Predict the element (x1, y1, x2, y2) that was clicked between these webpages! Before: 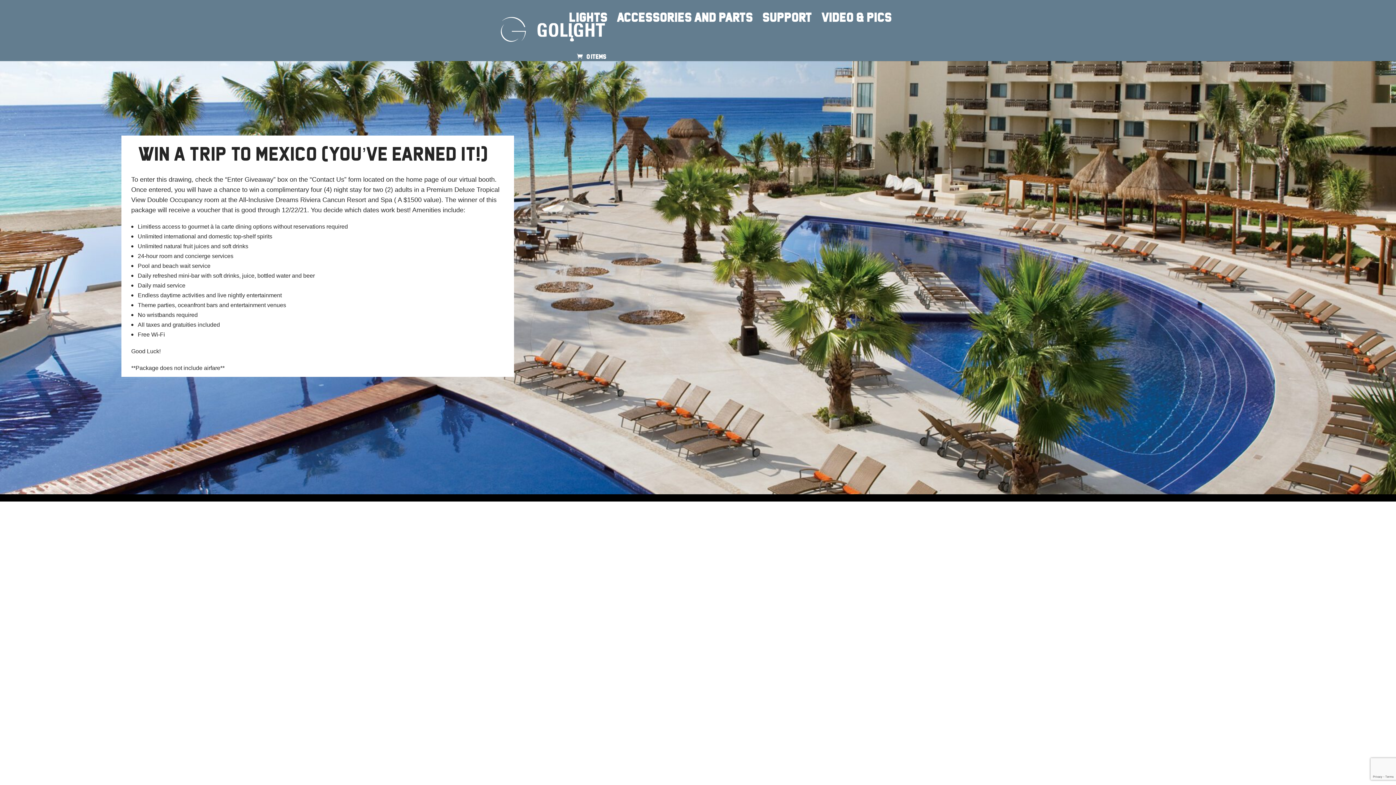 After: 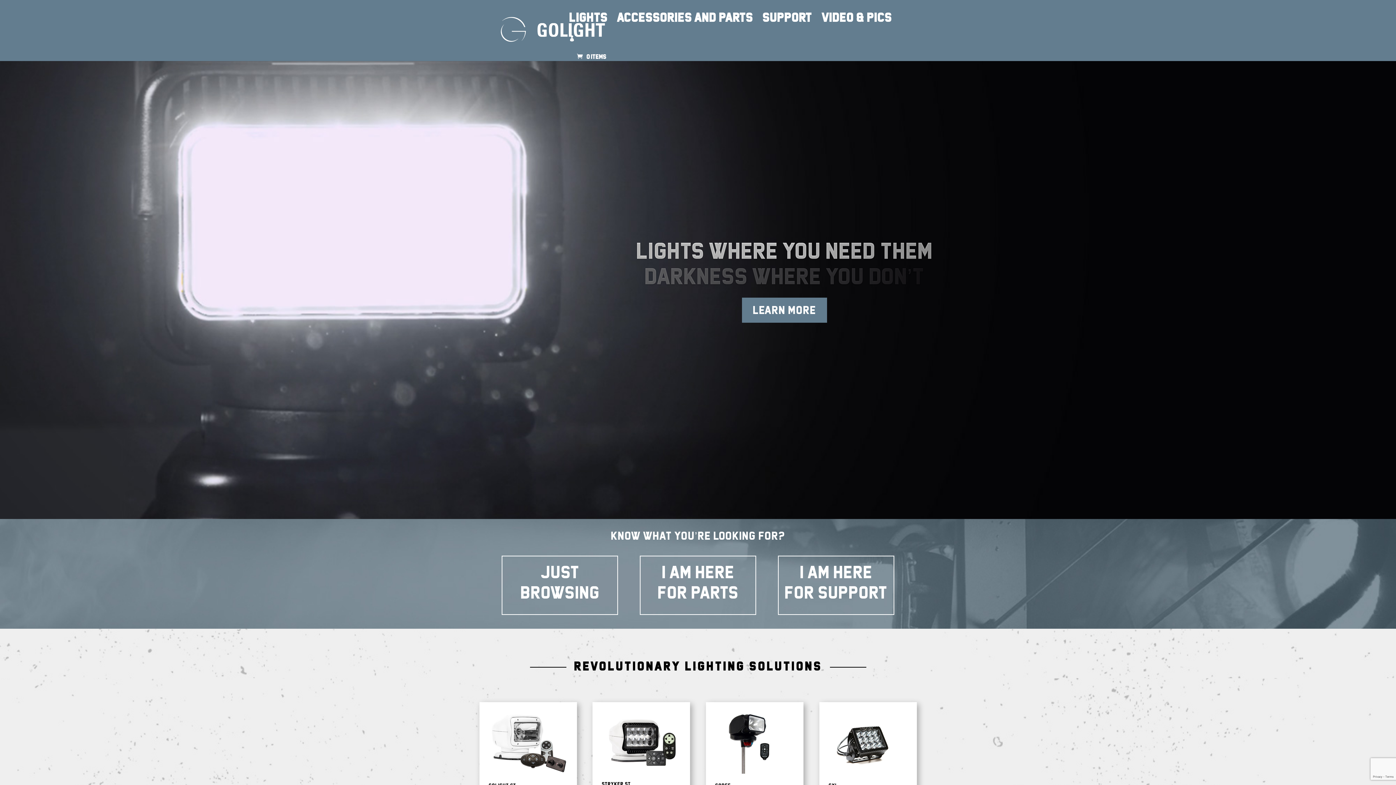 Action: bbox: (492, 26, 608, 33)